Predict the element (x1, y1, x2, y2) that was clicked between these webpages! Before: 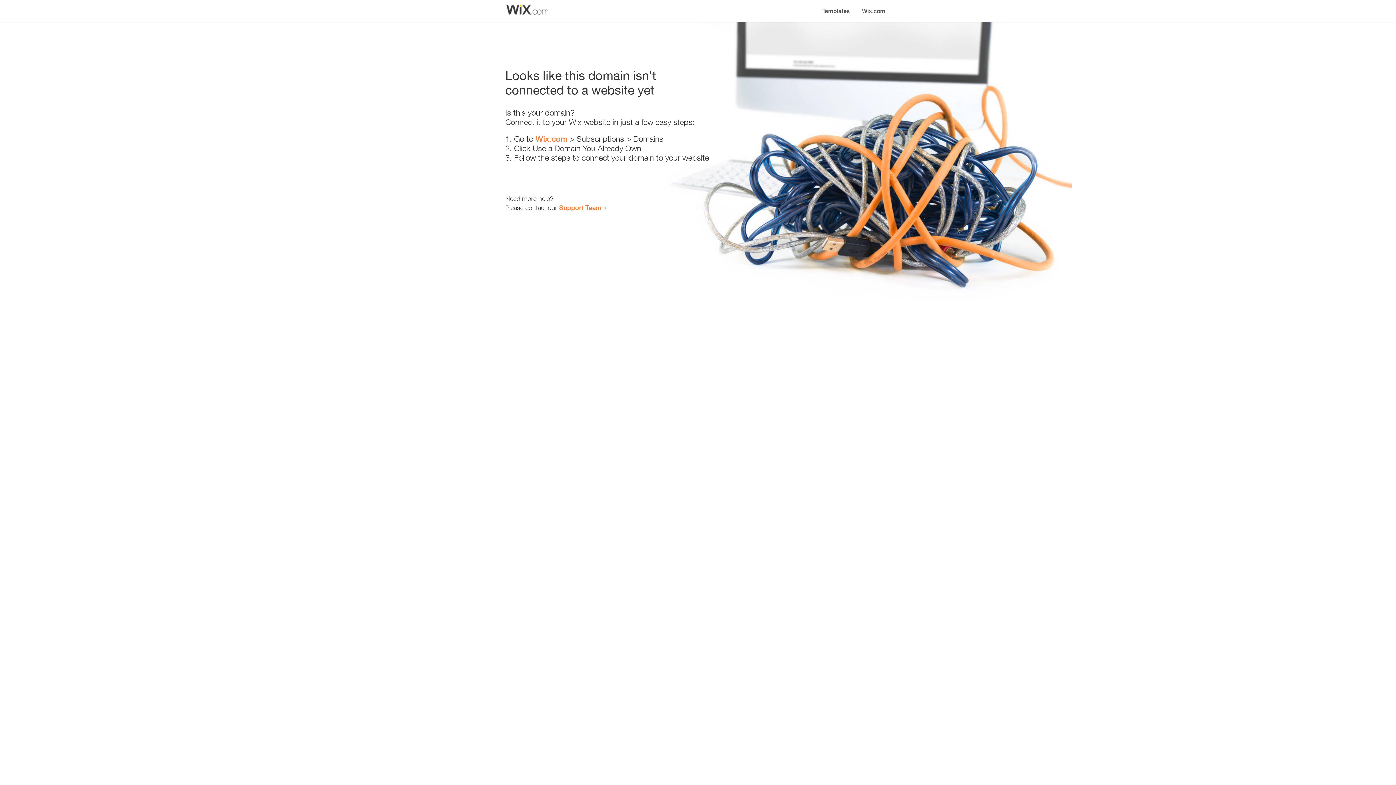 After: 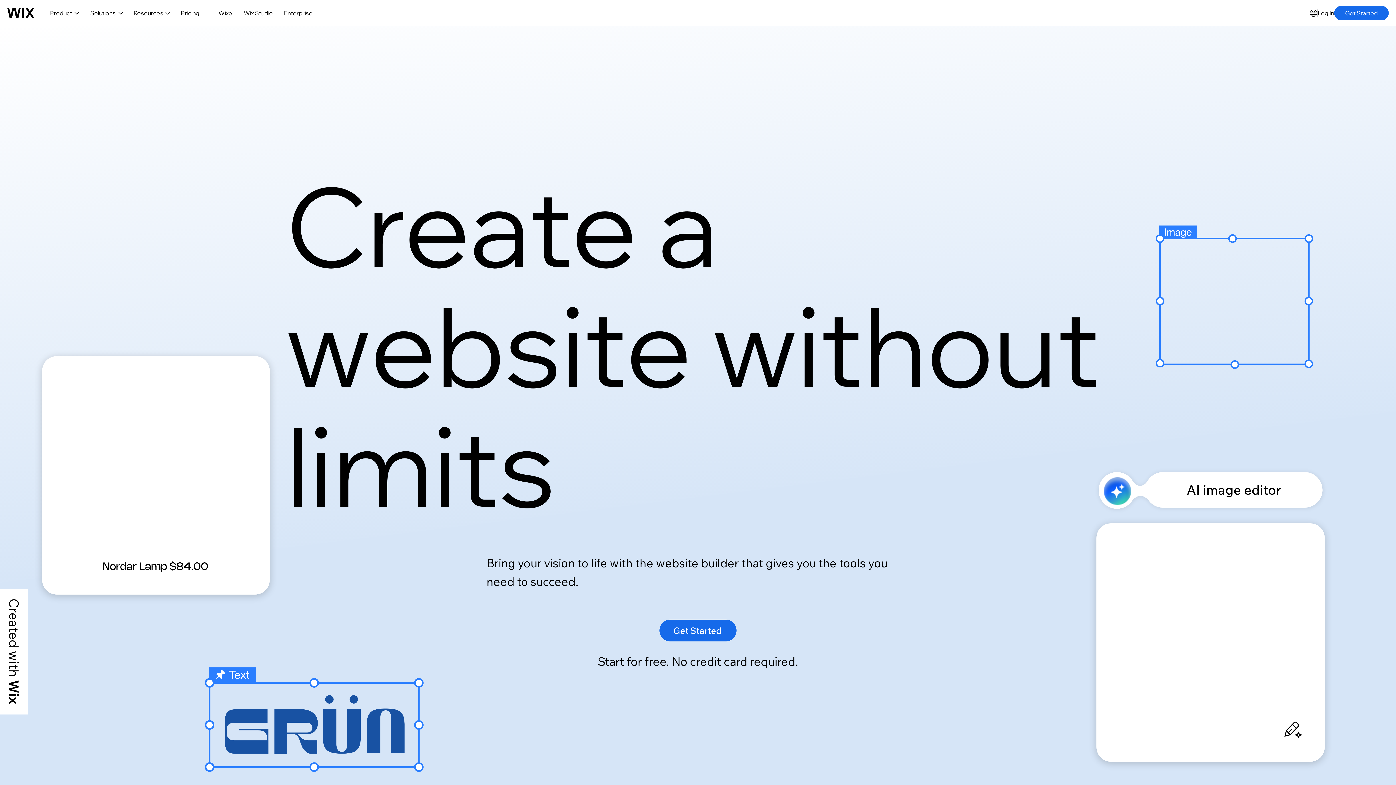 Action: label: Wix.com bbox: (856, 0, 890, 14)